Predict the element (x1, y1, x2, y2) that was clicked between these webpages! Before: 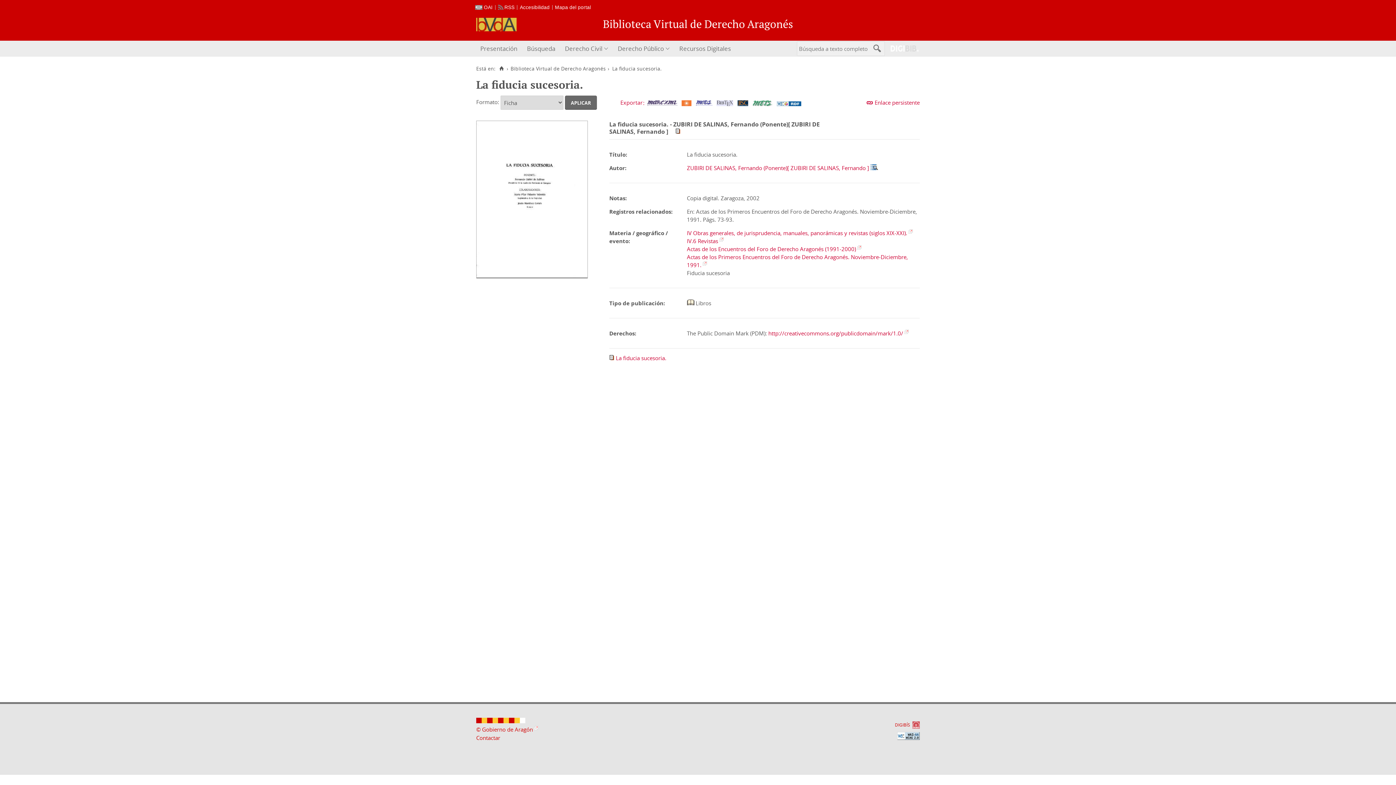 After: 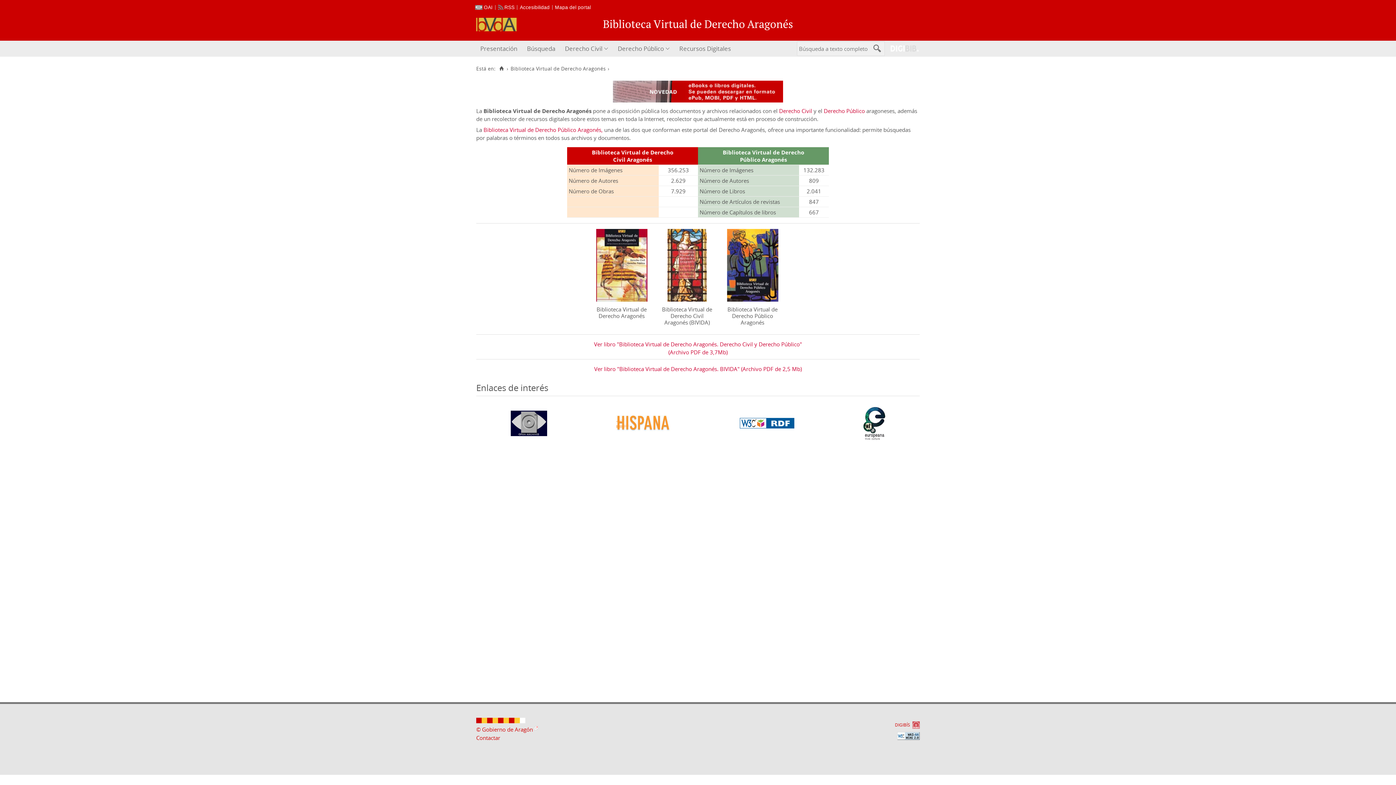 Action: bbox: (510, 65, 605, 72) label: Biblioteca Virtual de Derecho Aragonés